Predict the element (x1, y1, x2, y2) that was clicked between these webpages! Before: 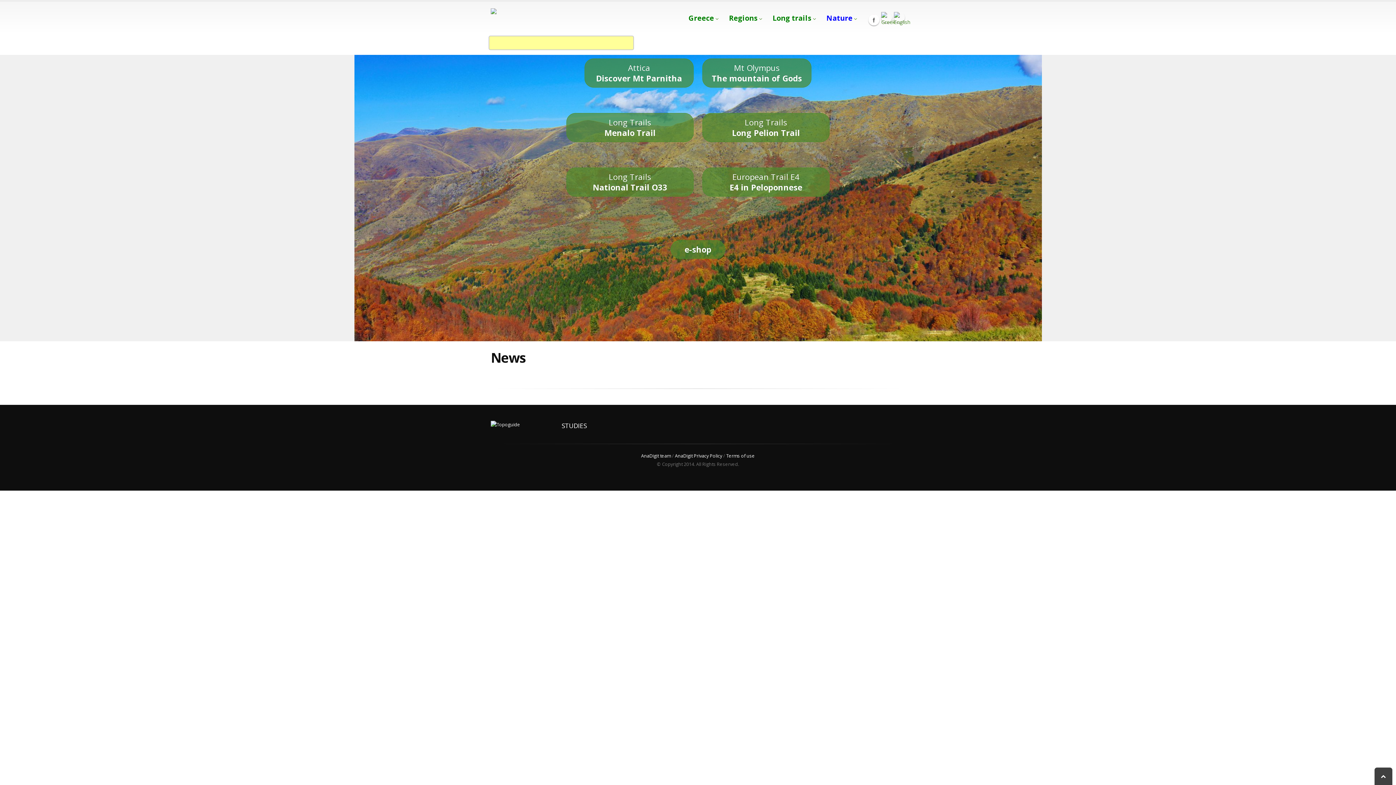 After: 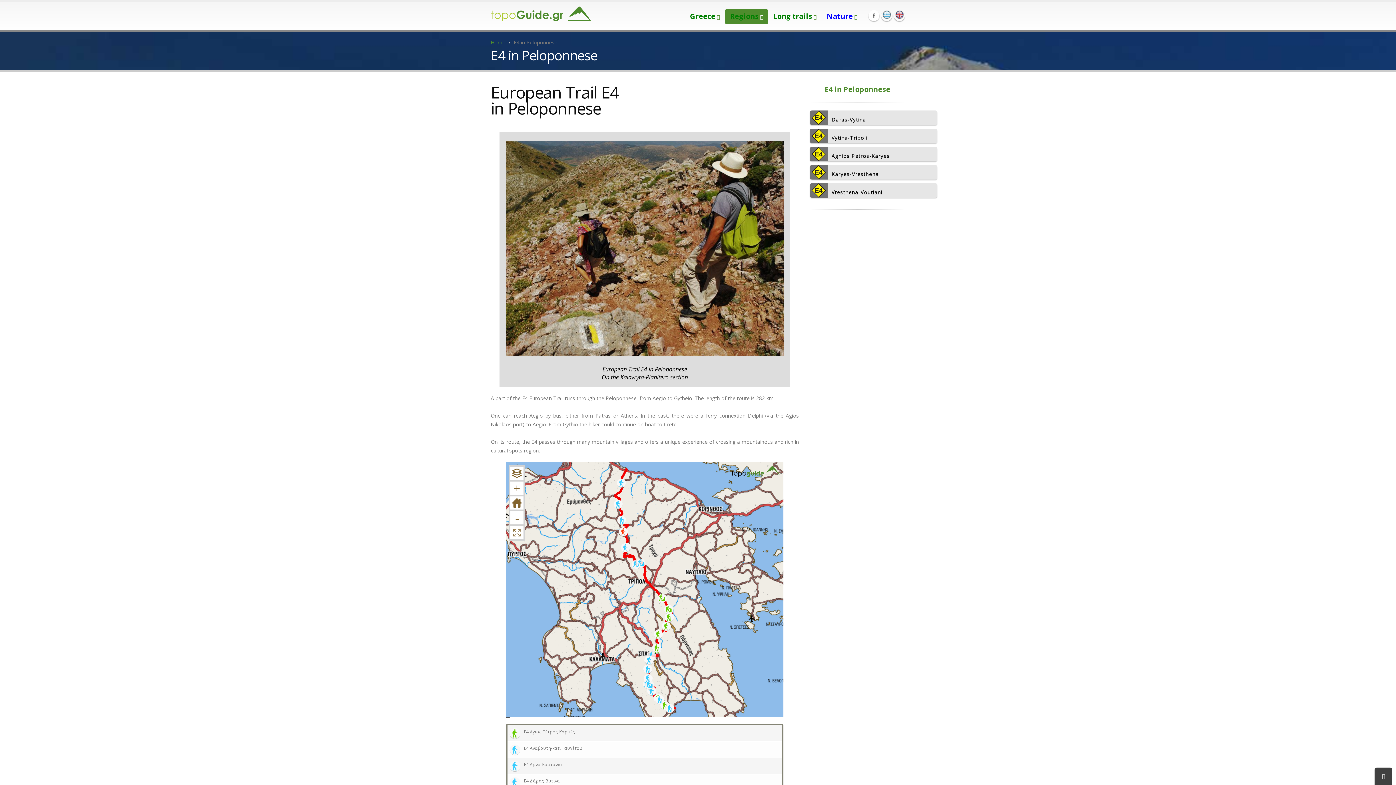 Action: bbox: (702, 167, 829, 196) label: European Trail E4
E4 in Peloponnese